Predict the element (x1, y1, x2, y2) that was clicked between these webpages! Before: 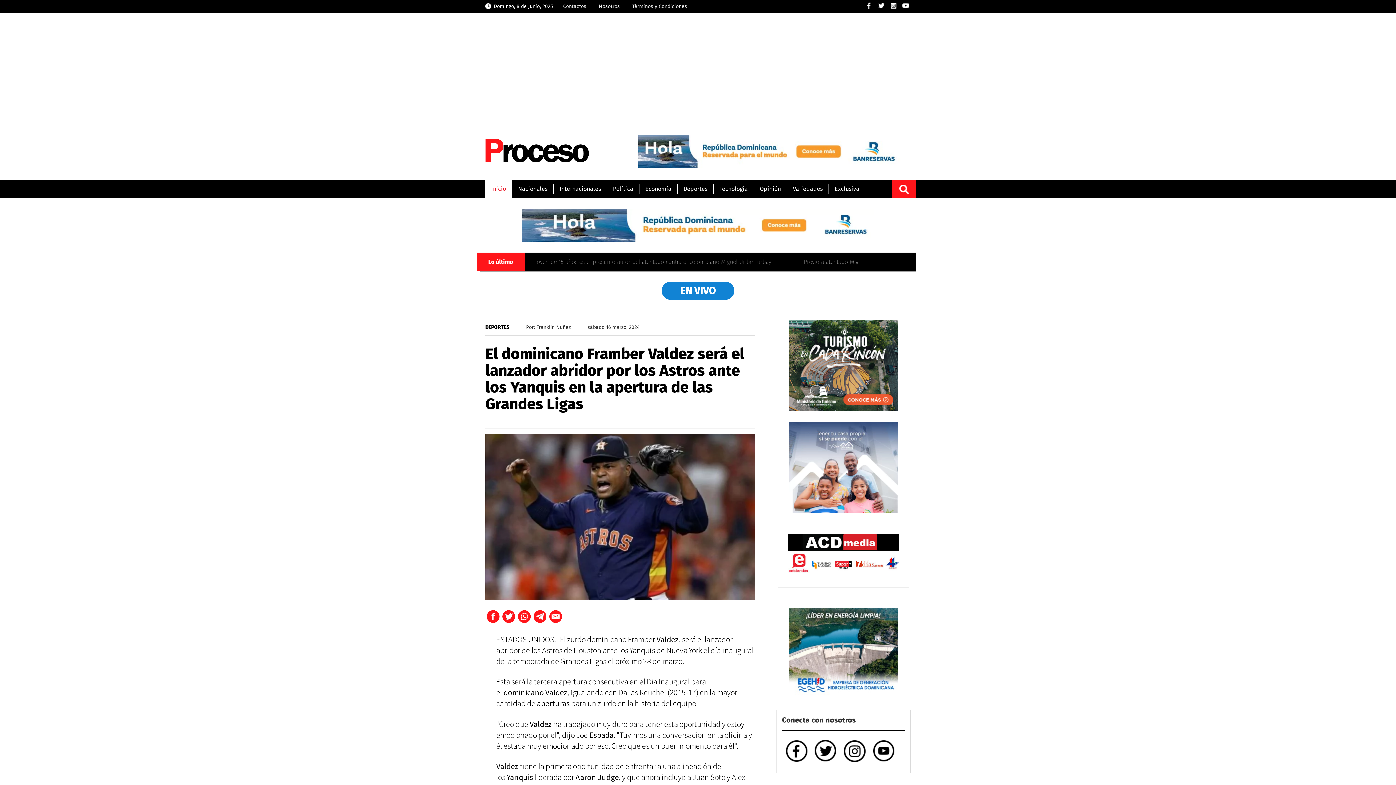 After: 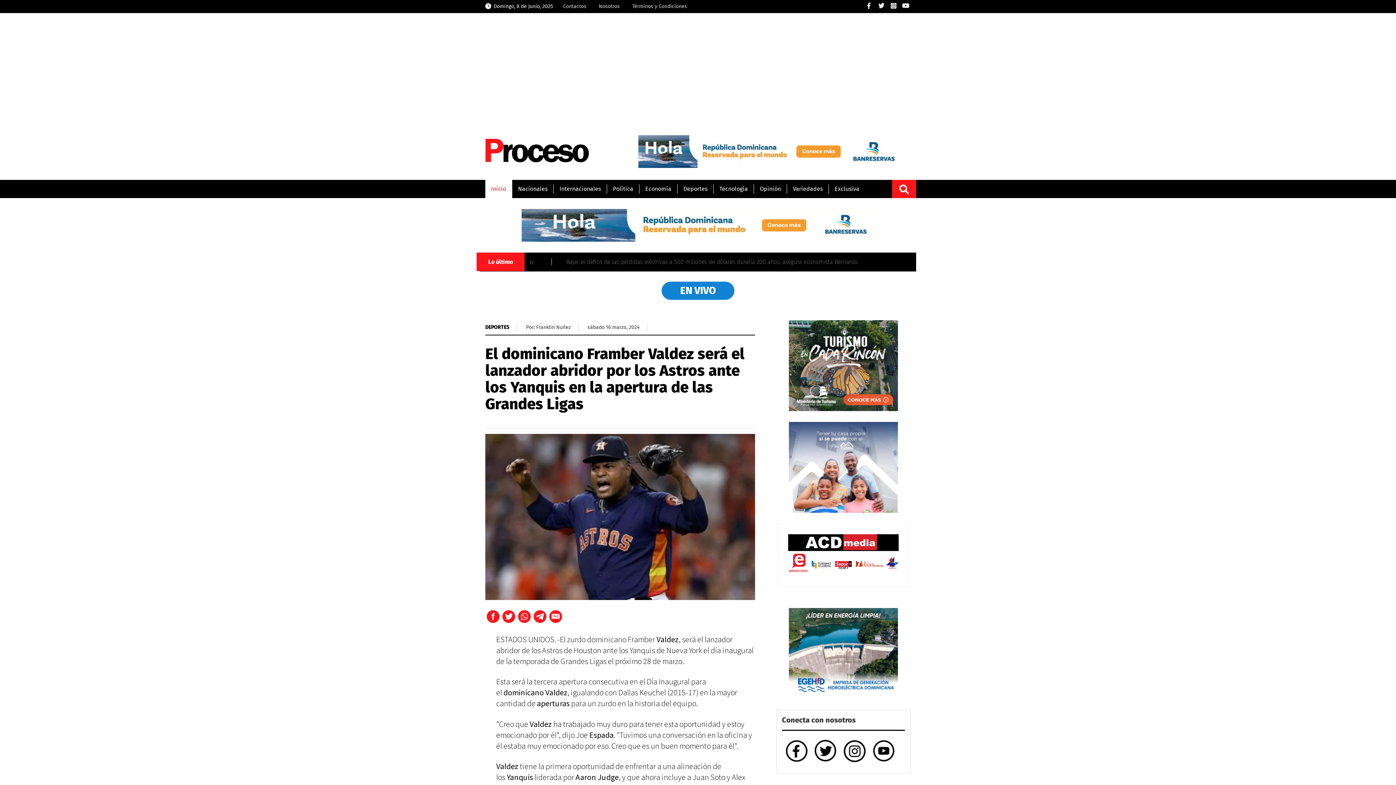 Action: bbox: (789, 464, 898, 470)